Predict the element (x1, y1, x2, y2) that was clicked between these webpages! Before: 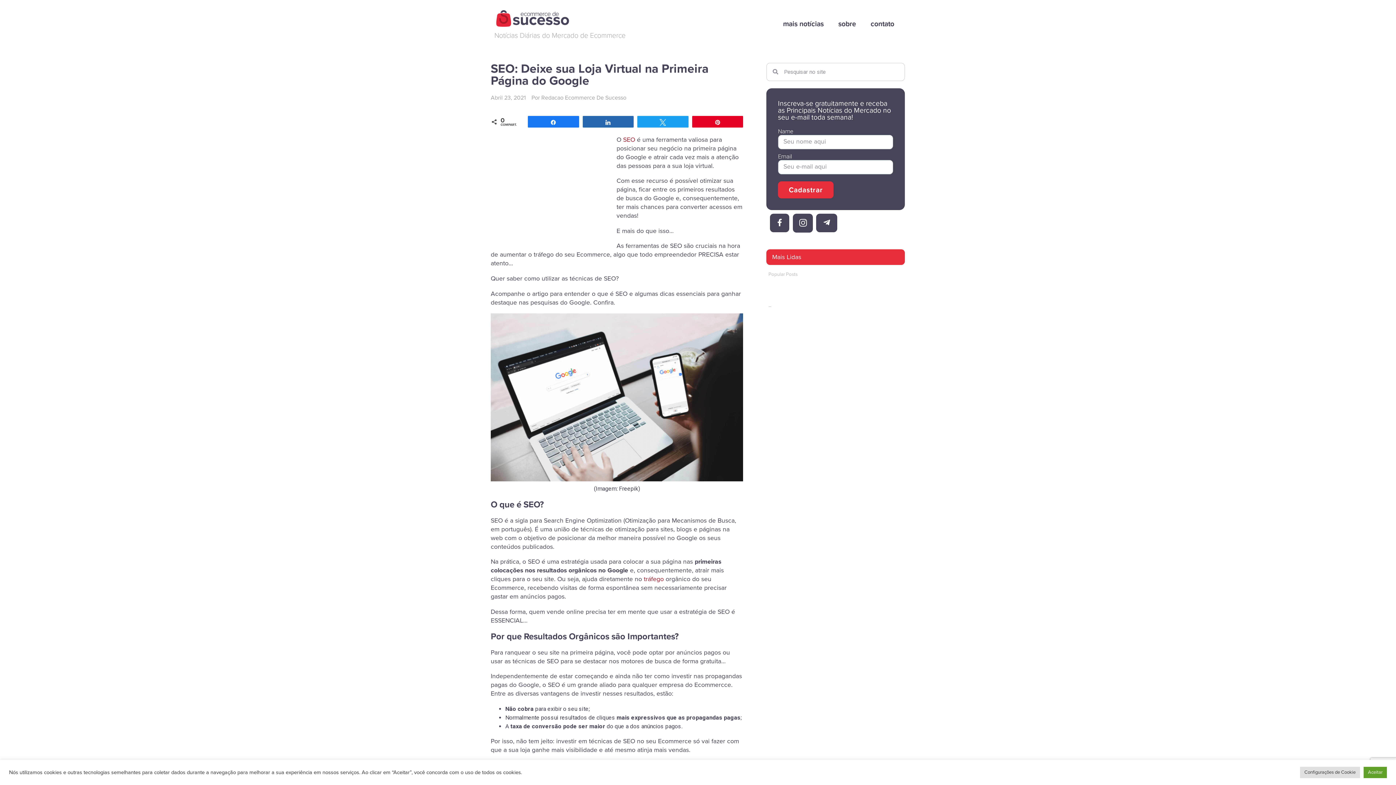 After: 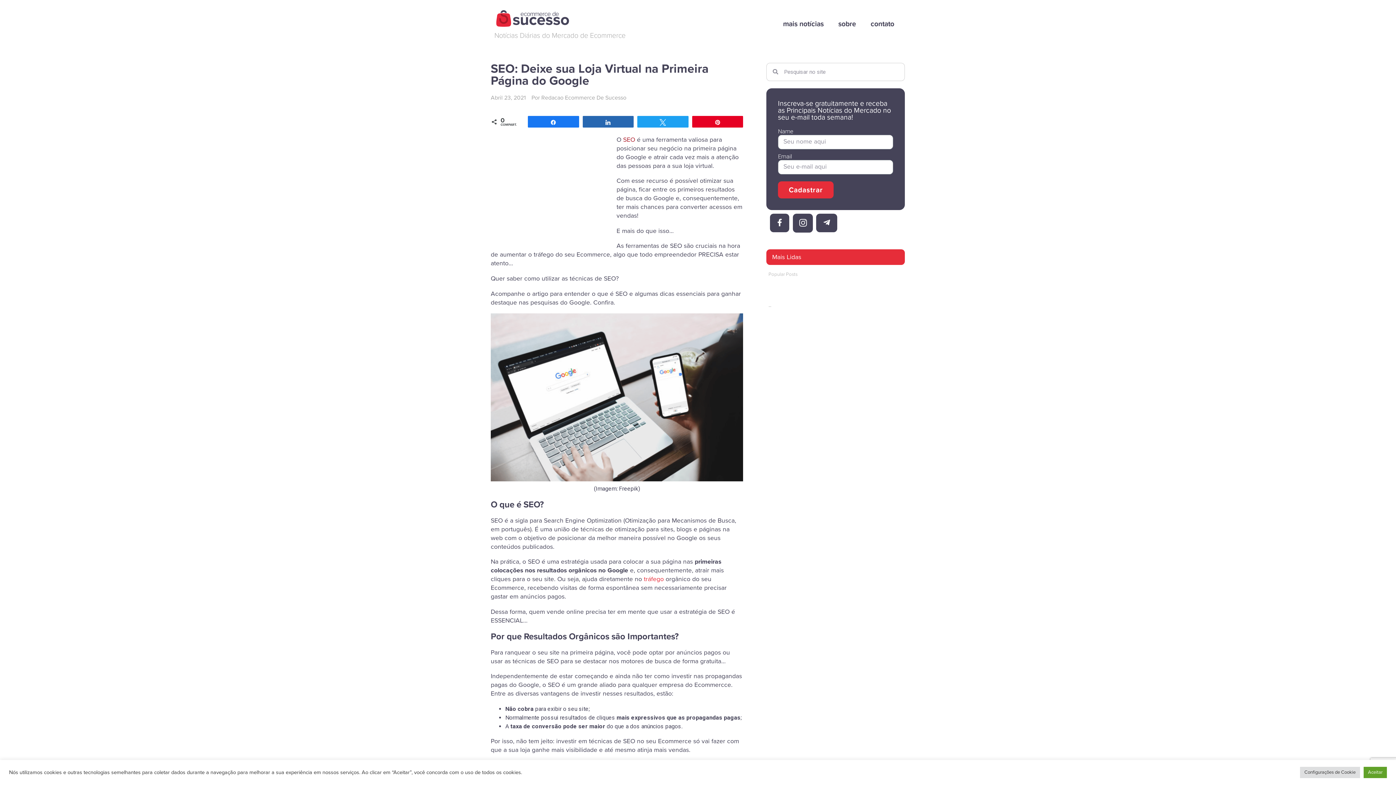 Action: bbox: (644, 659, 664, 667) label: tráfego